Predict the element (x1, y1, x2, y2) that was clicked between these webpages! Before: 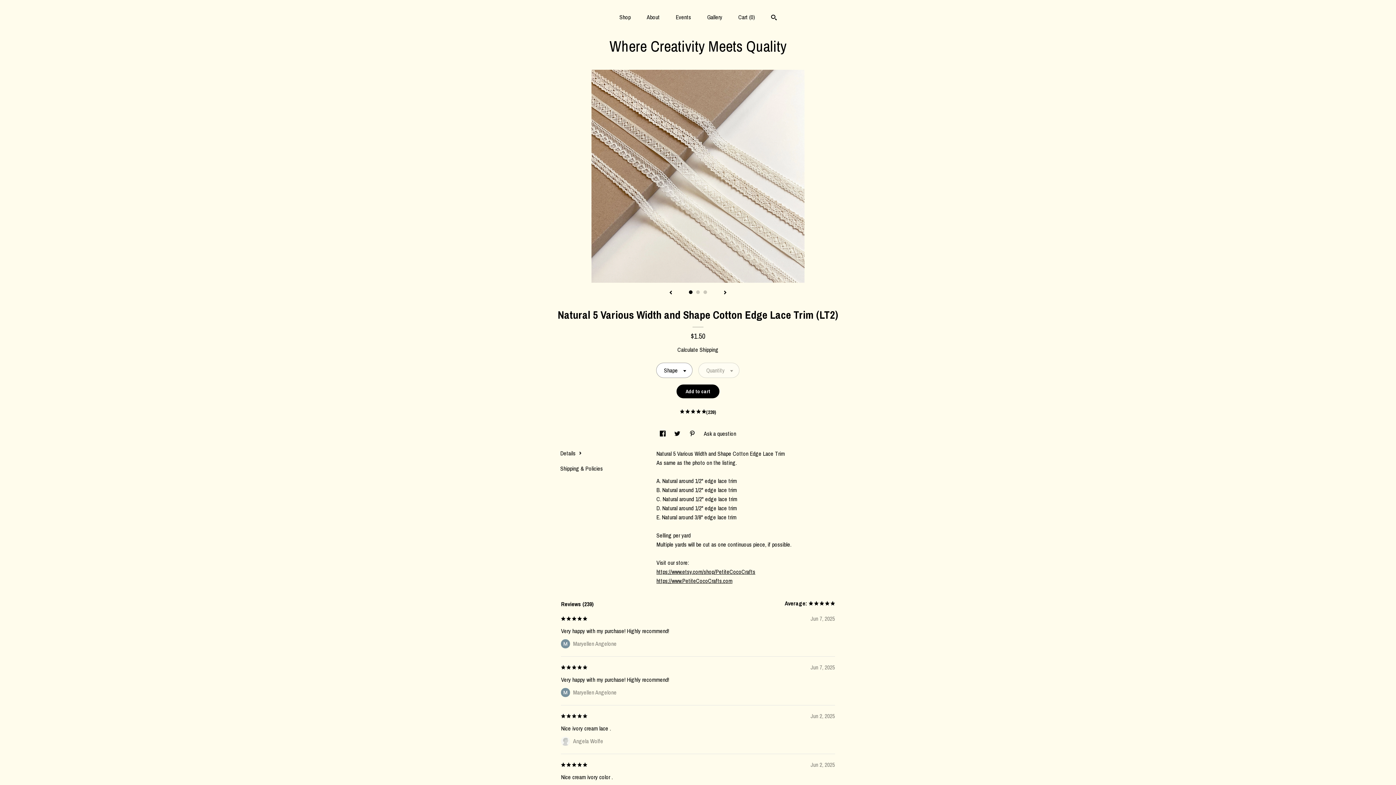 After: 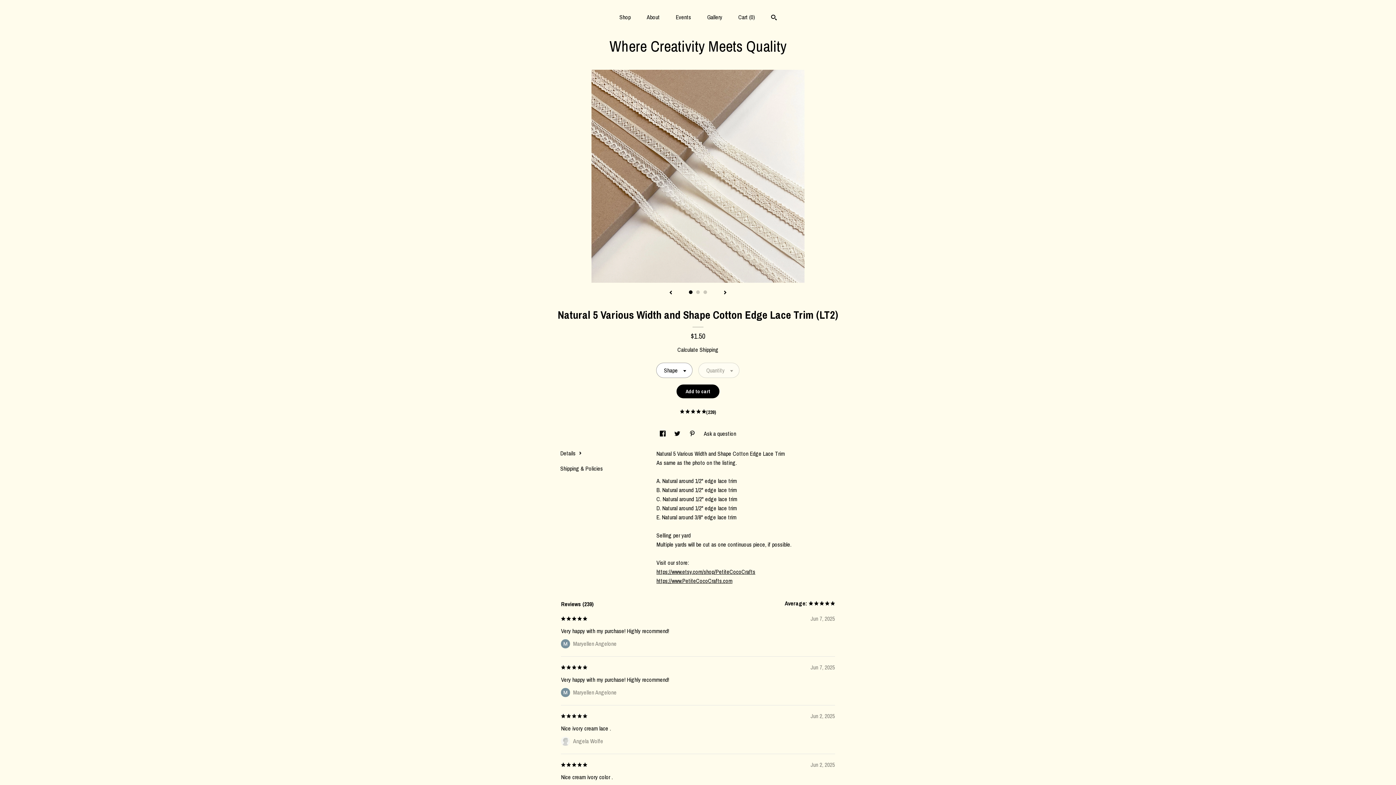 Action: bbox: (689, 290, 692, 294) label: 1